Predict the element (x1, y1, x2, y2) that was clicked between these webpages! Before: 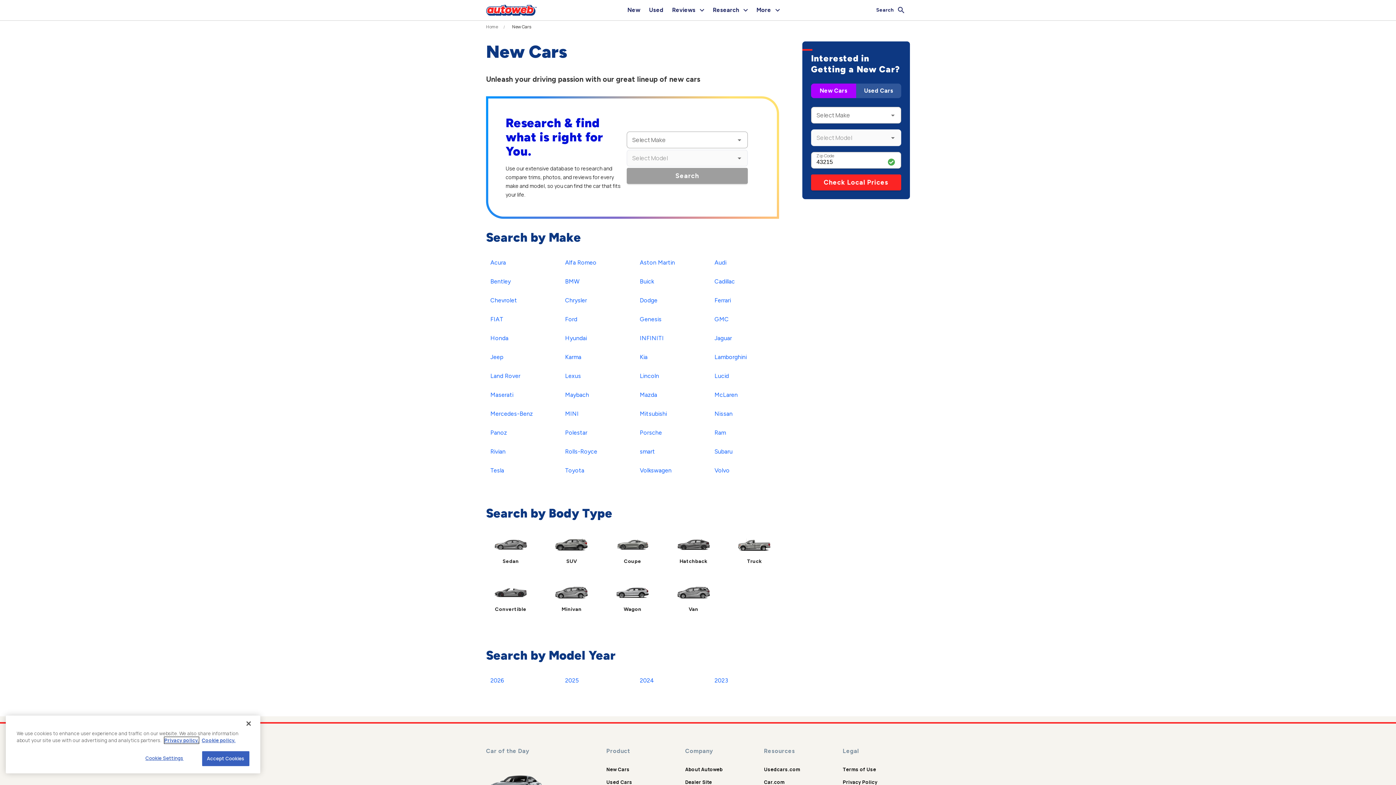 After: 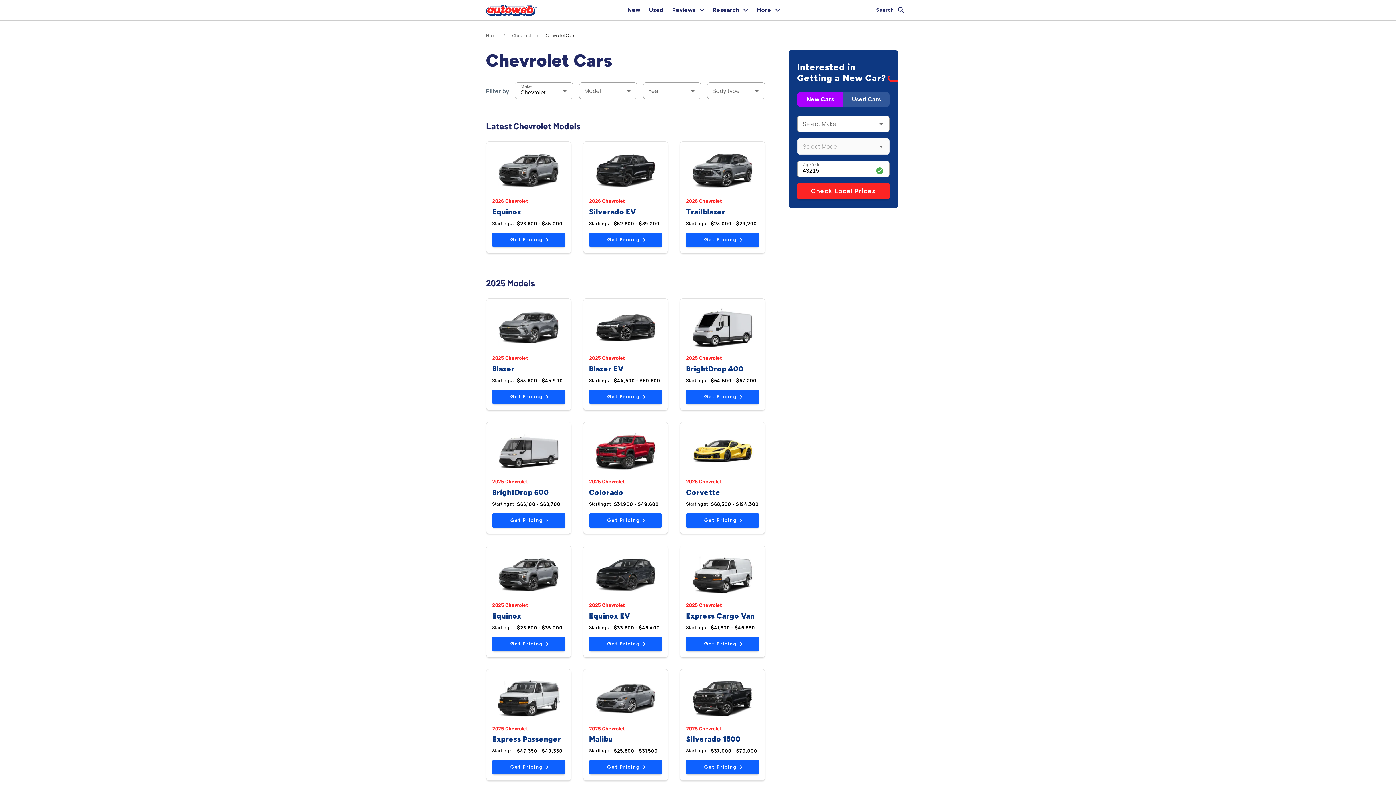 Action: bbox: (486, 294, 521, 307) label: Chevrolet